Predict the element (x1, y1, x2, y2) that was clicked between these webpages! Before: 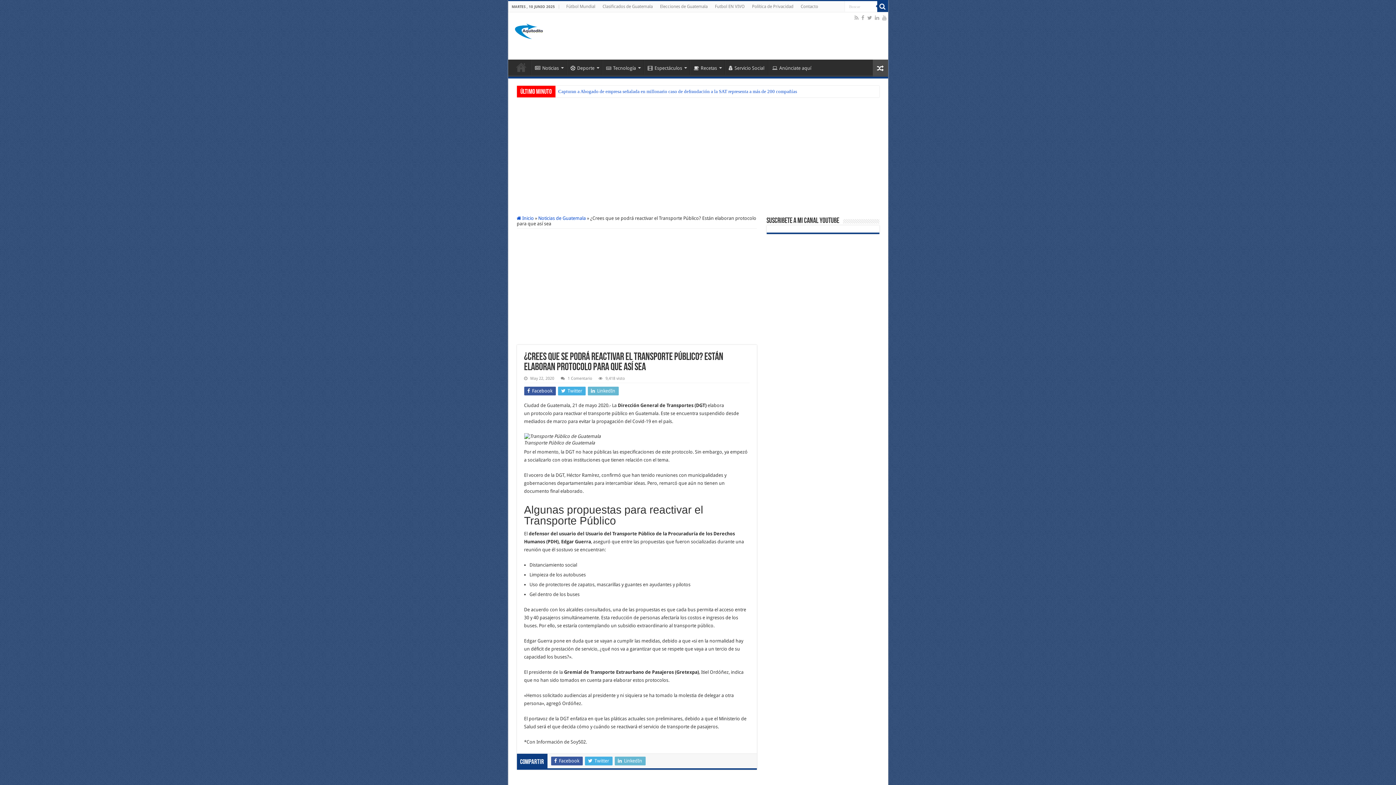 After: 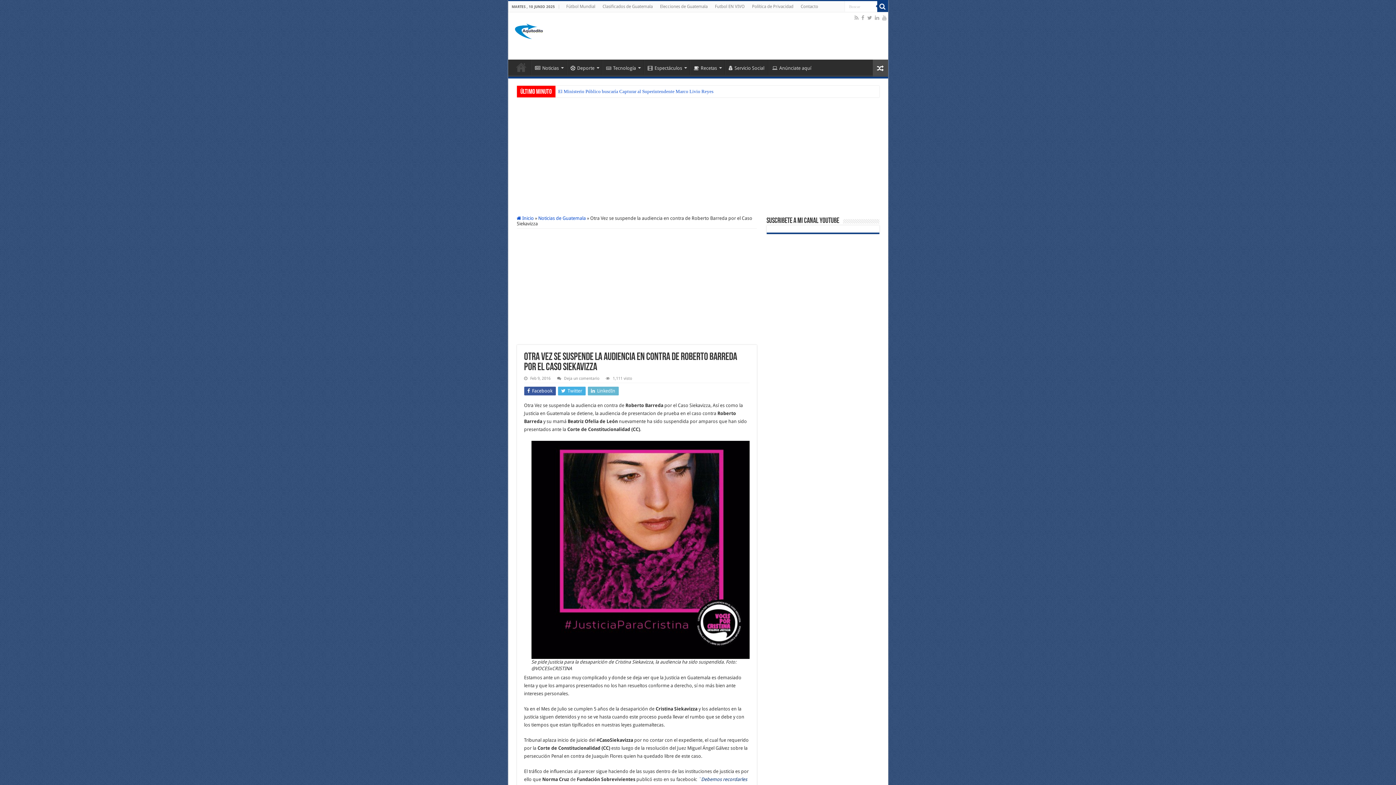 Action: bbox: (872, 59, 888, 76)